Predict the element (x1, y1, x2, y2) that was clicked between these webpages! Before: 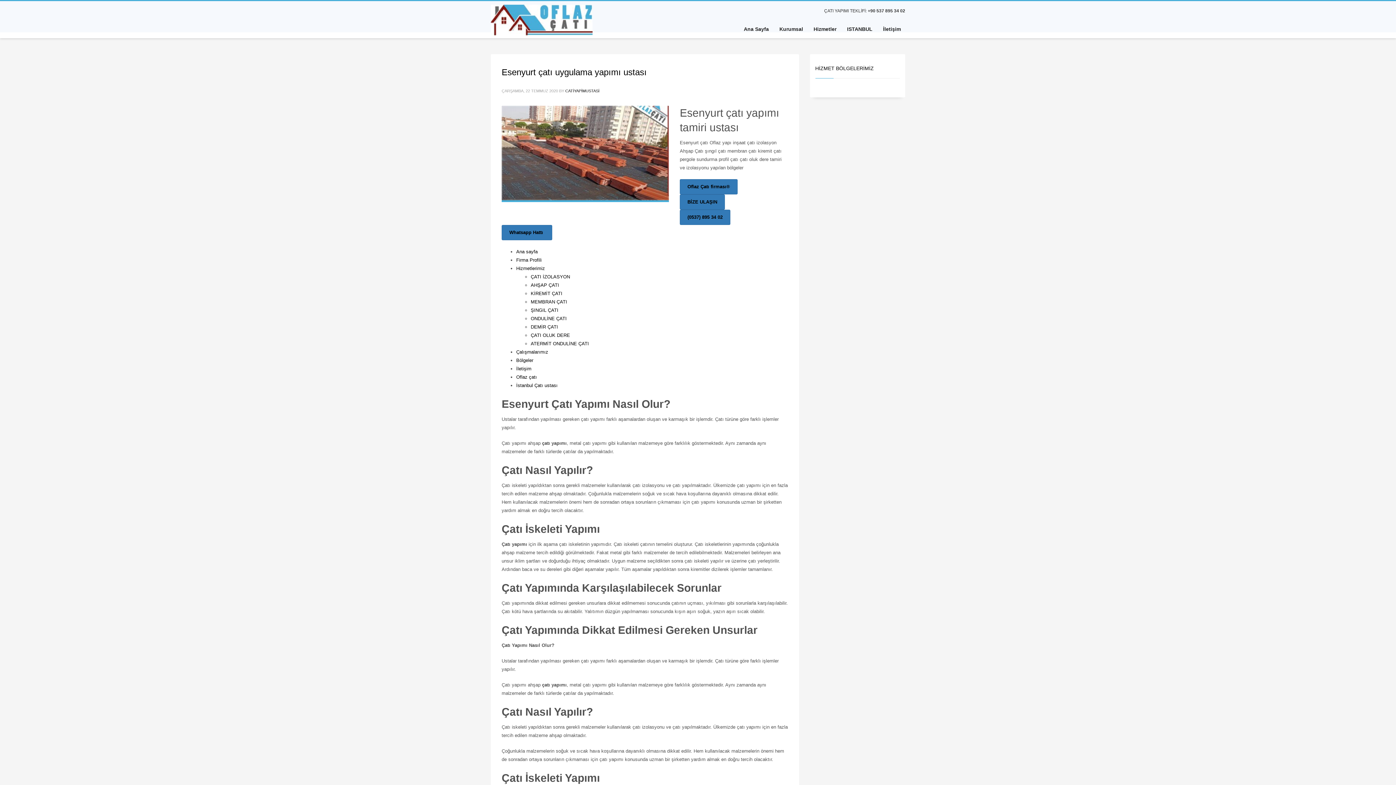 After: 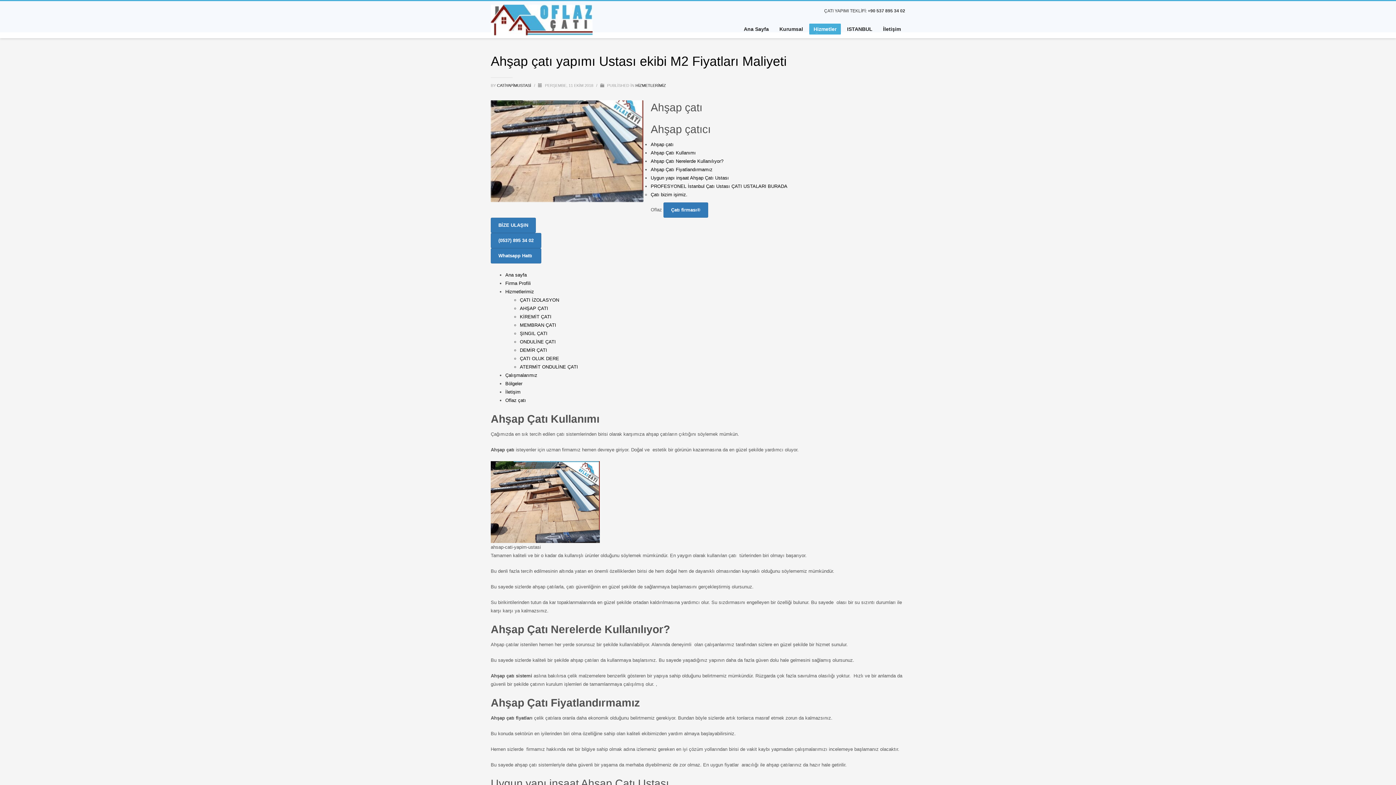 Action: label: AHŞAP ÇATI bbox: (530, 282, 559, 288)